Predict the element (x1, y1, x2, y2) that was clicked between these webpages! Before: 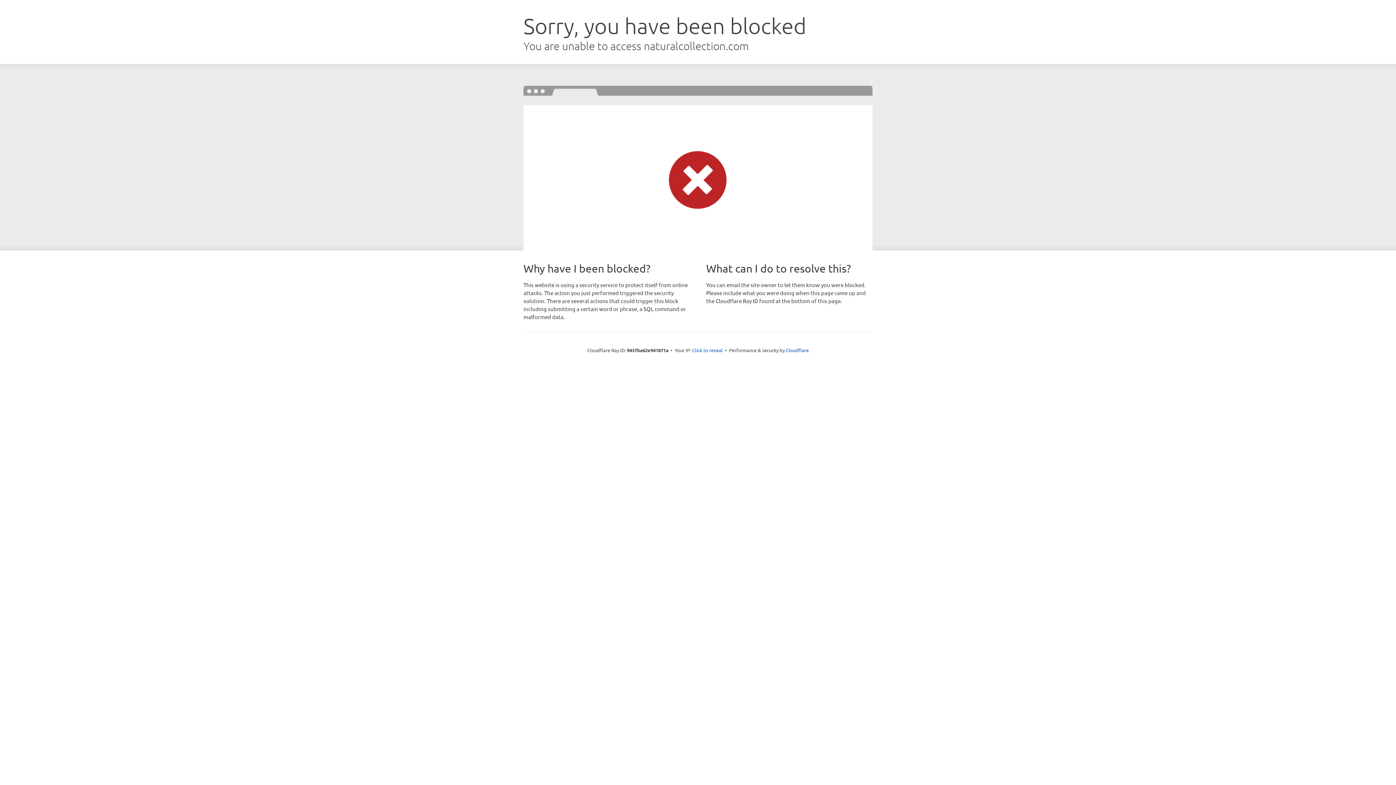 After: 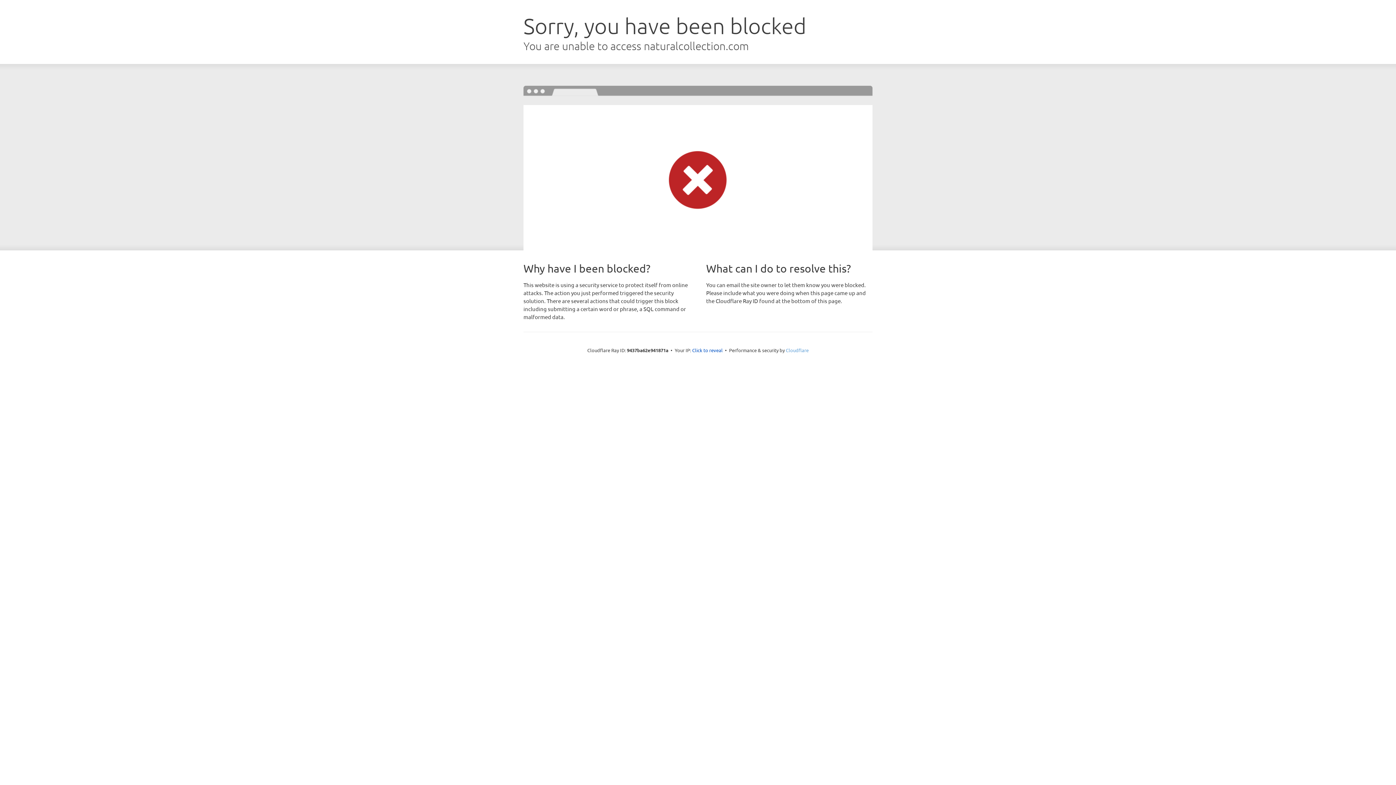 Action: bbox: (786, 347, 808, 353) label: Cloudflare